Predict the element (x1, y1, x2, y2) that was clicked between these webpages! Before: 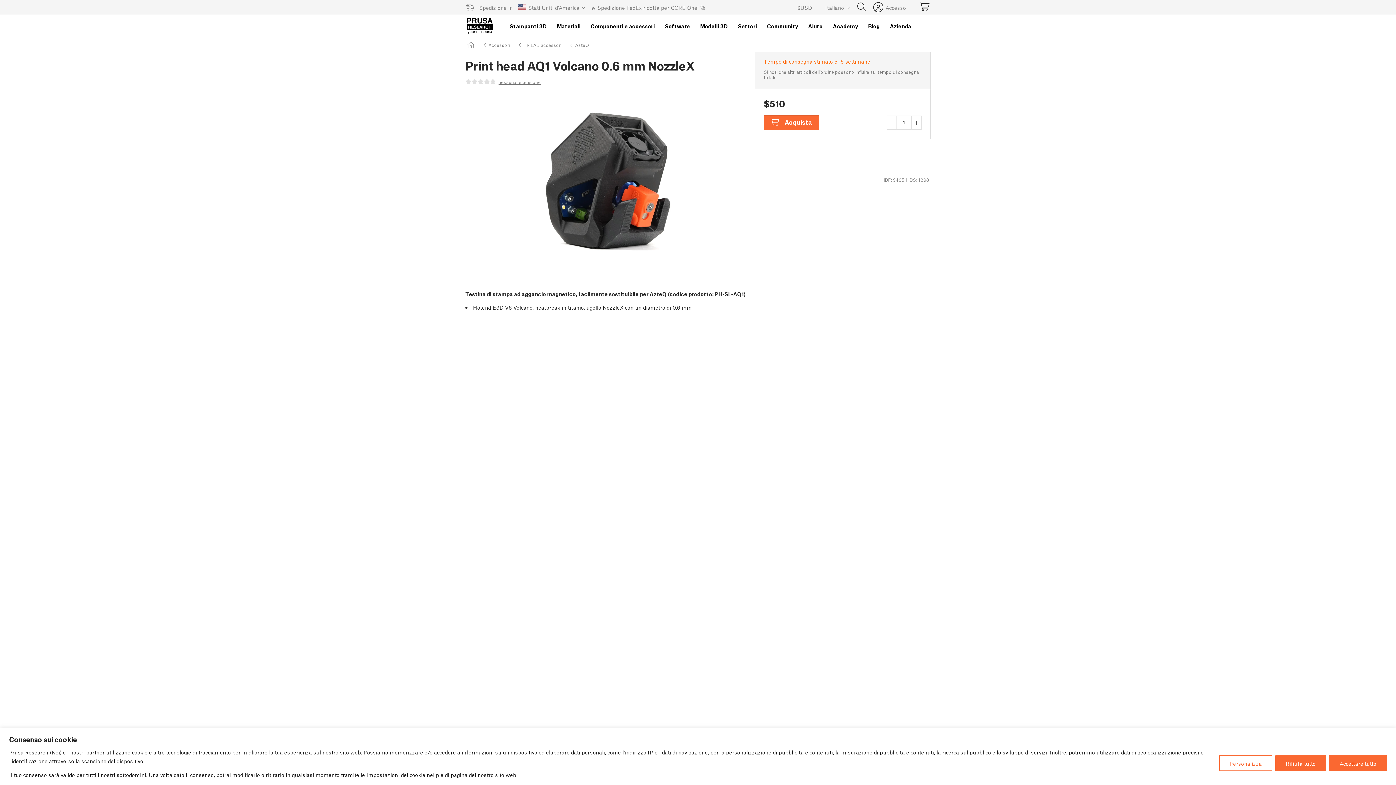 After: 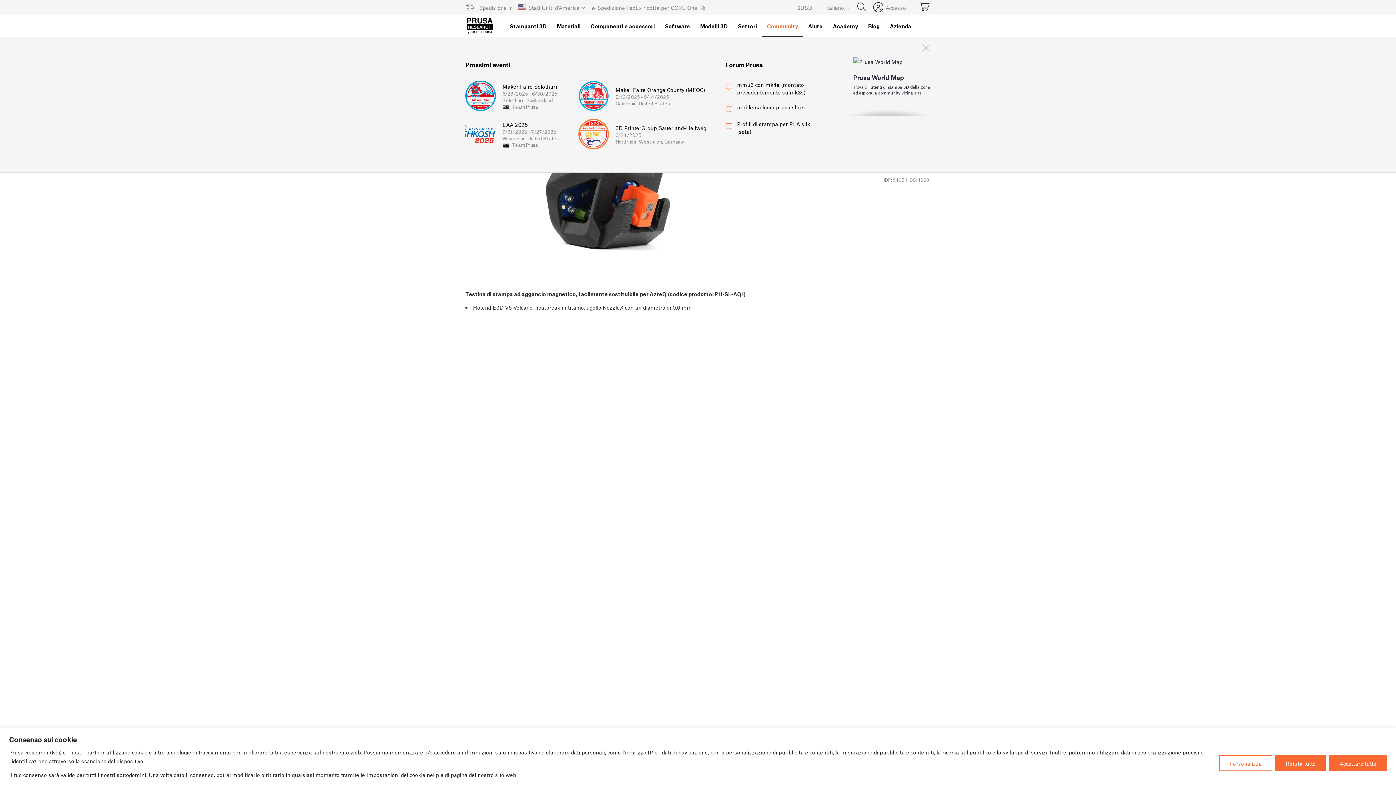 Action: label: Community bbox: (762, 14, 803, 36)